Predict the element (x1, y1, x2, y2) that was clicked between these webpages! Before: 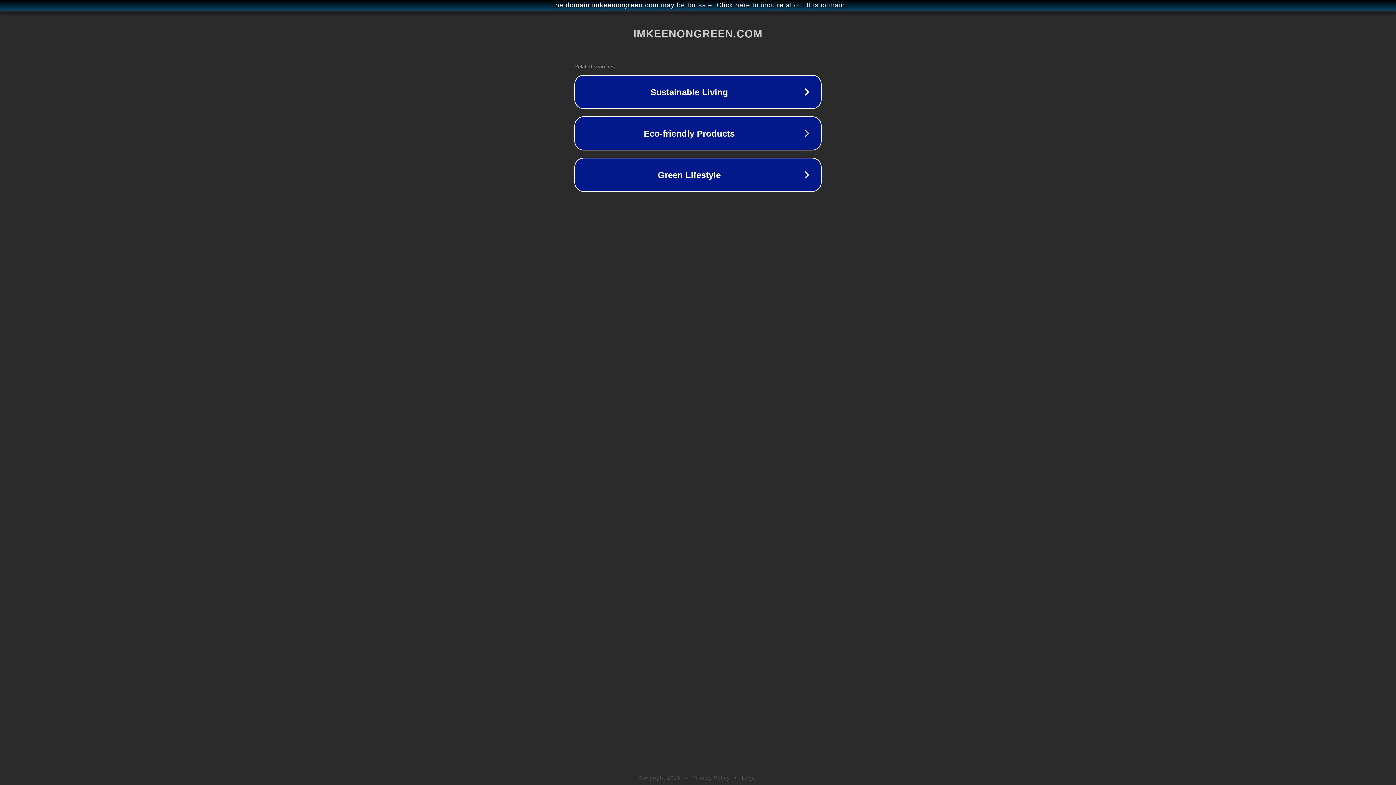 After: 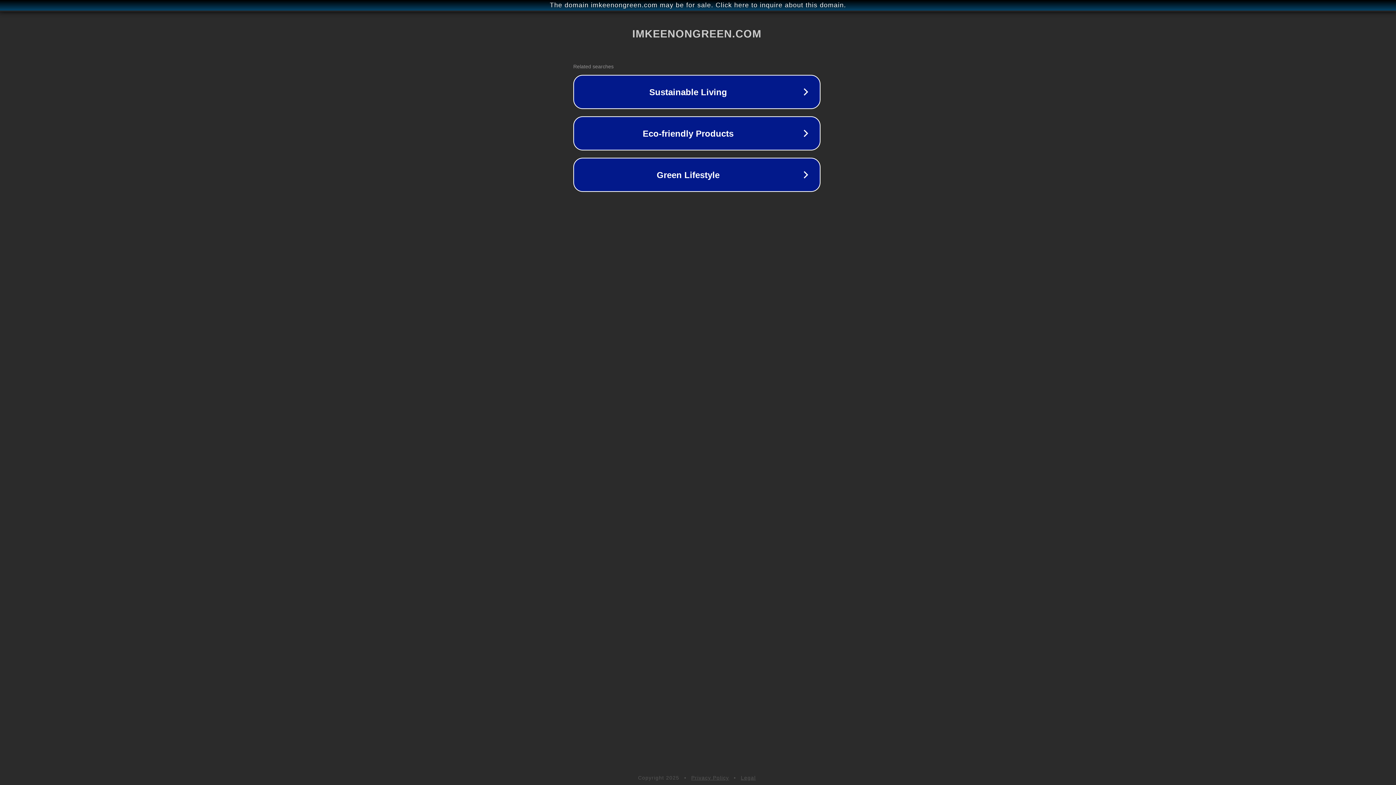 Action: bbox: (1, 1, 1397, 9) label: The domain imkeenongreen.com may be for sale. Click here to inquire about this domain.